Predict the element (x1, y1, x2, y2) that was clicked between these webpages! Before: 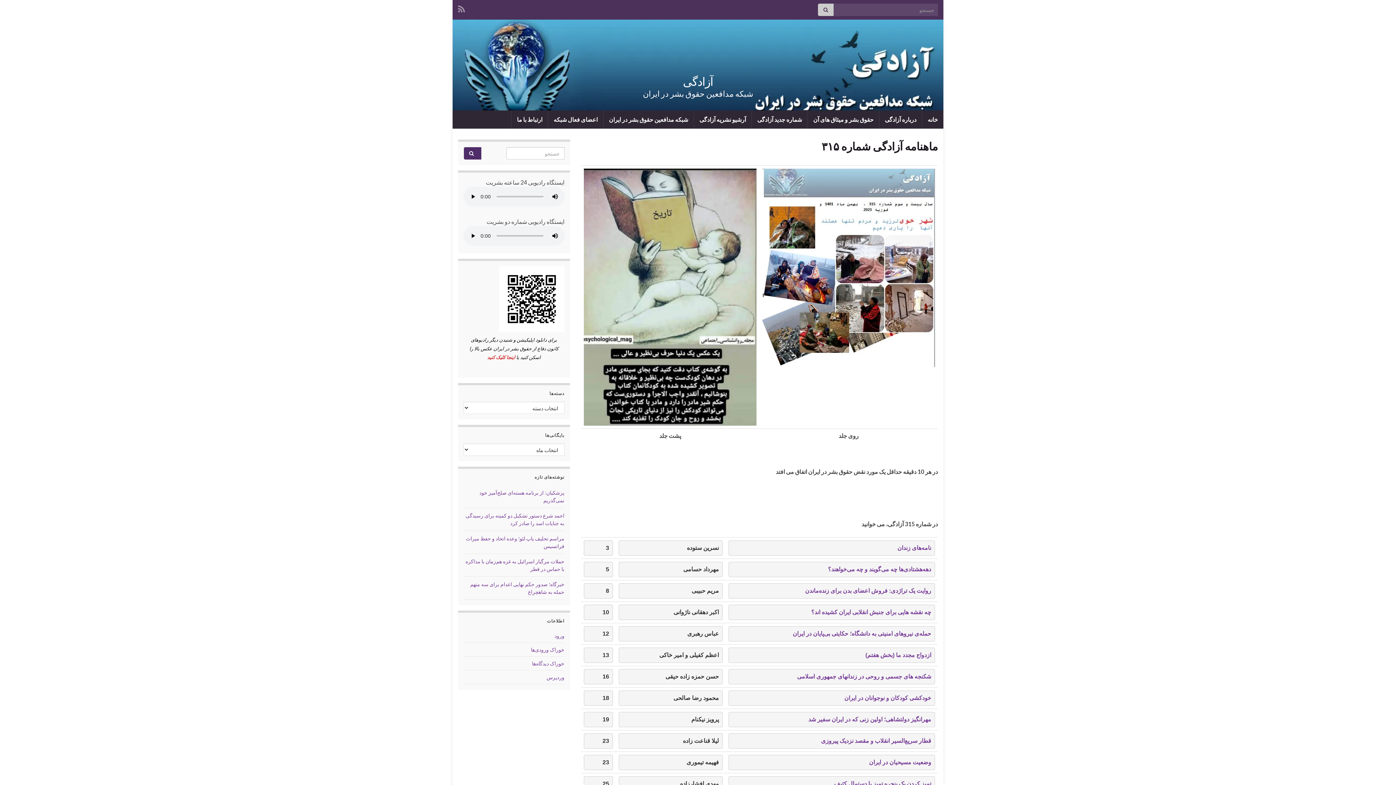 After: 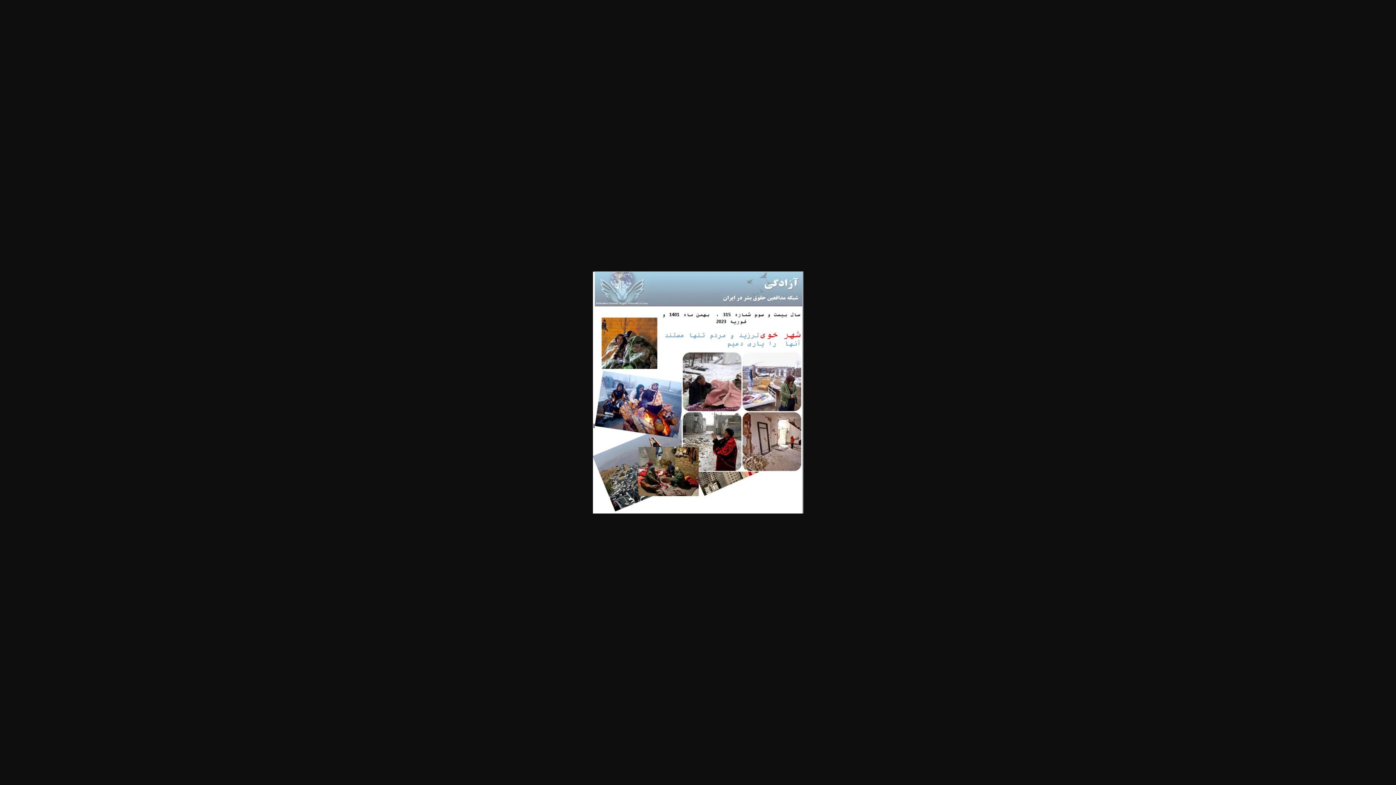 Action: bbox: (762, 263, 935, 270)